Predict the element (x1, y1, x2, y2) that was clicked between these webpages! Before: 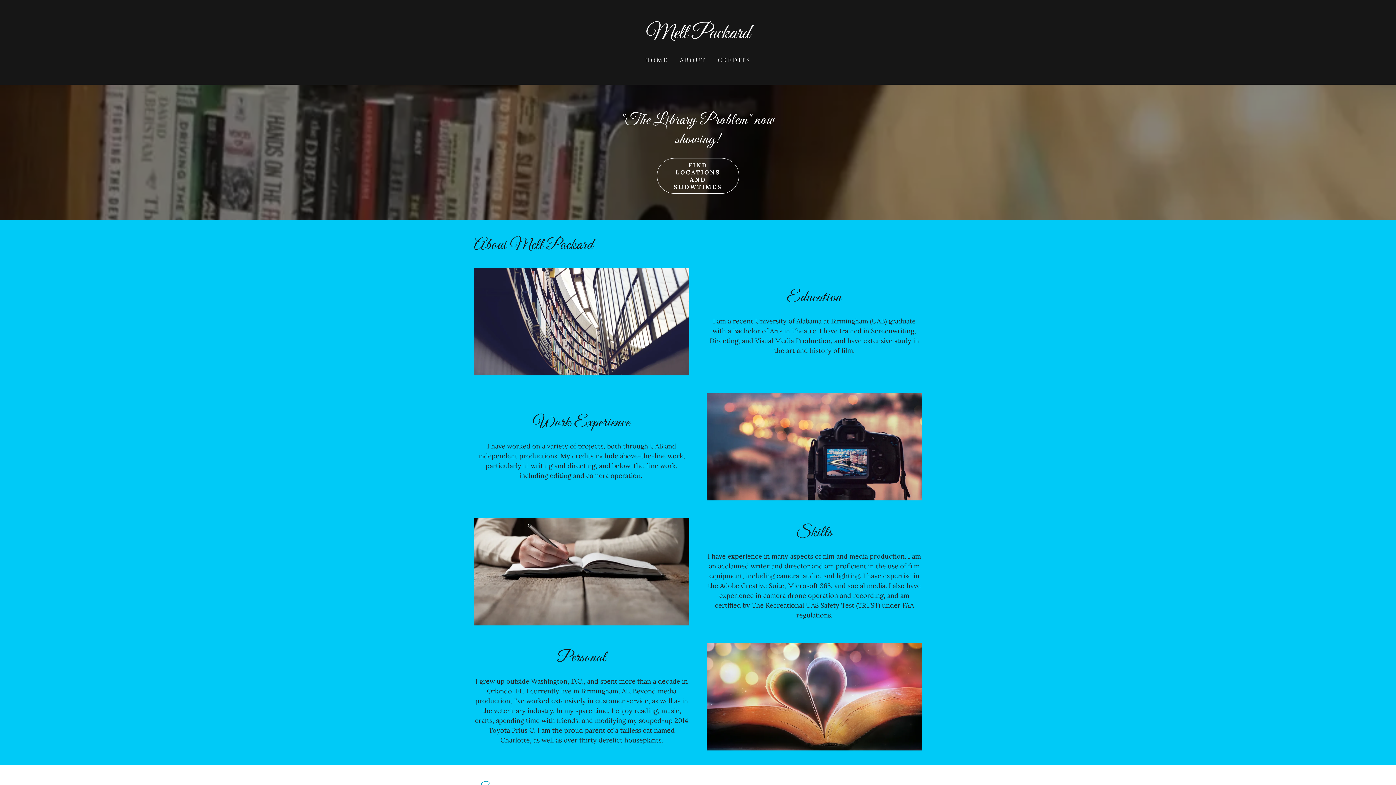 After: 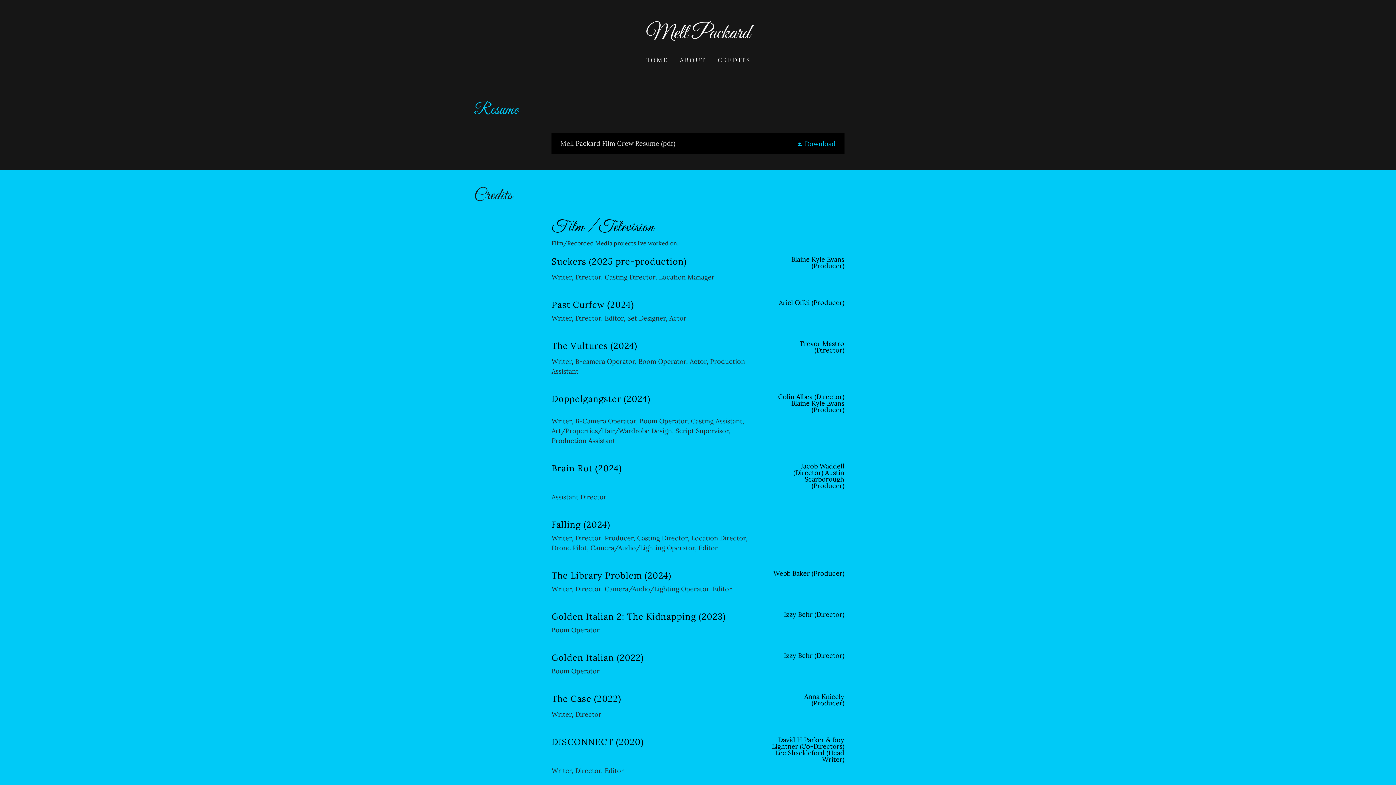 Action: bbox: (715, 53, 753, 66) label: CREDITS